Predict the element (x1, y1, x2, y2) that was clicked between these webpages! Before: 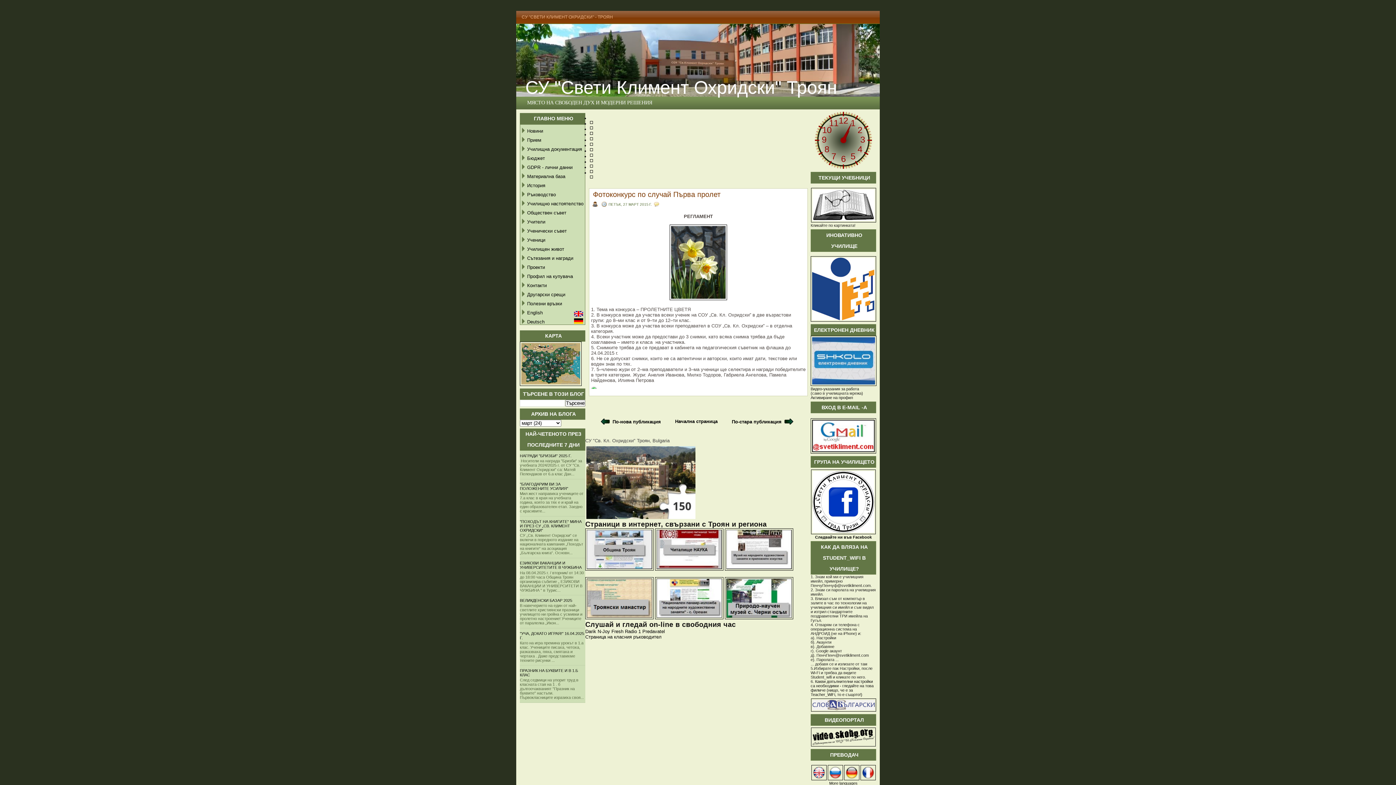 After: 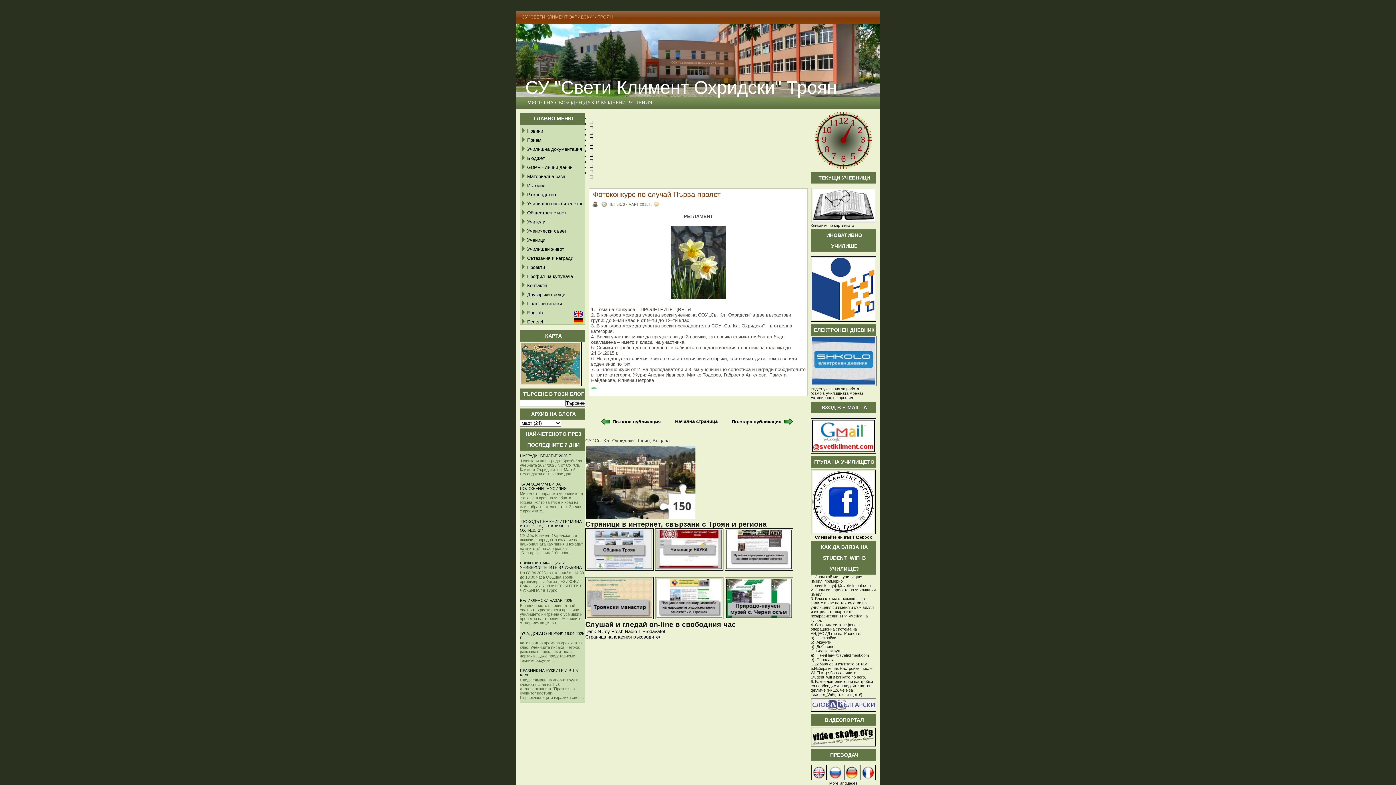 Action: bbox: (811, 218, 876, 223)